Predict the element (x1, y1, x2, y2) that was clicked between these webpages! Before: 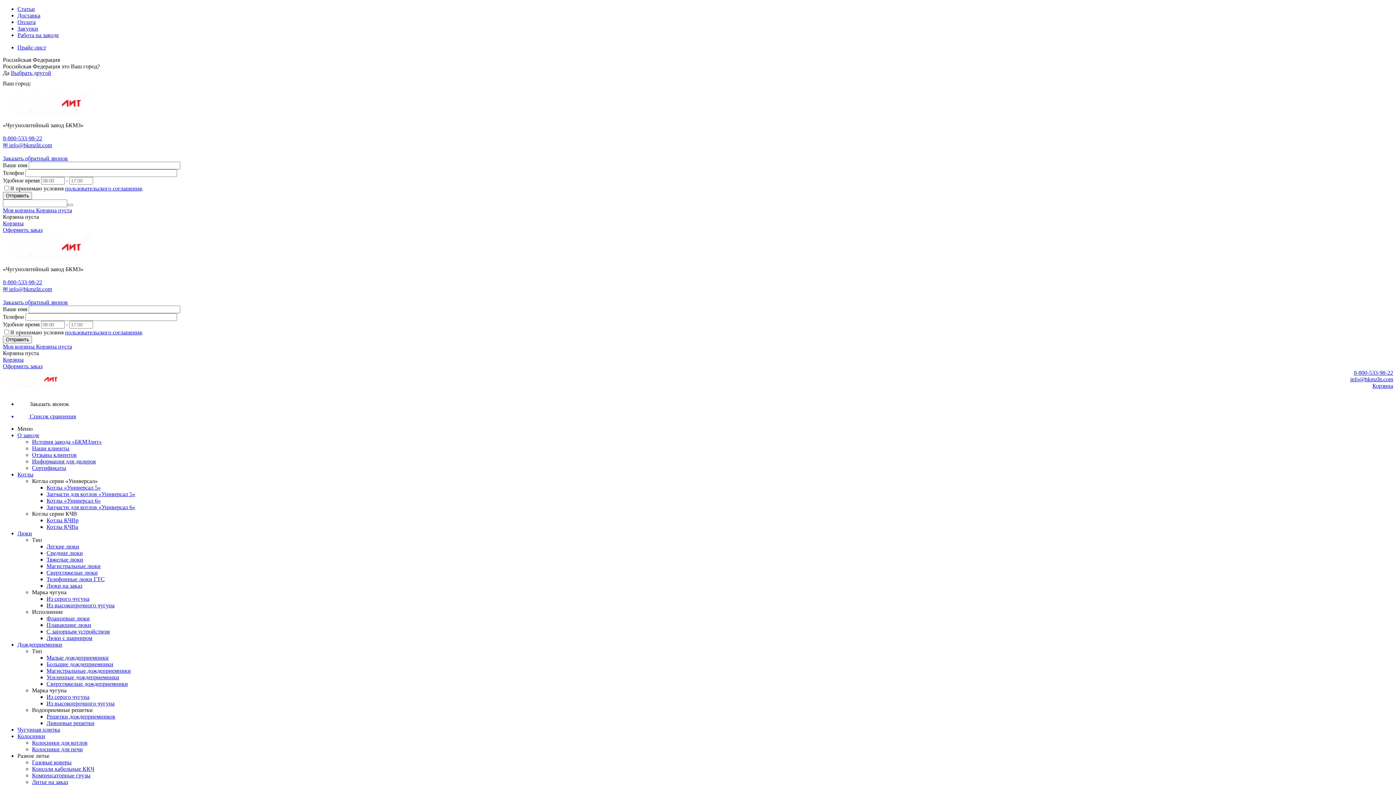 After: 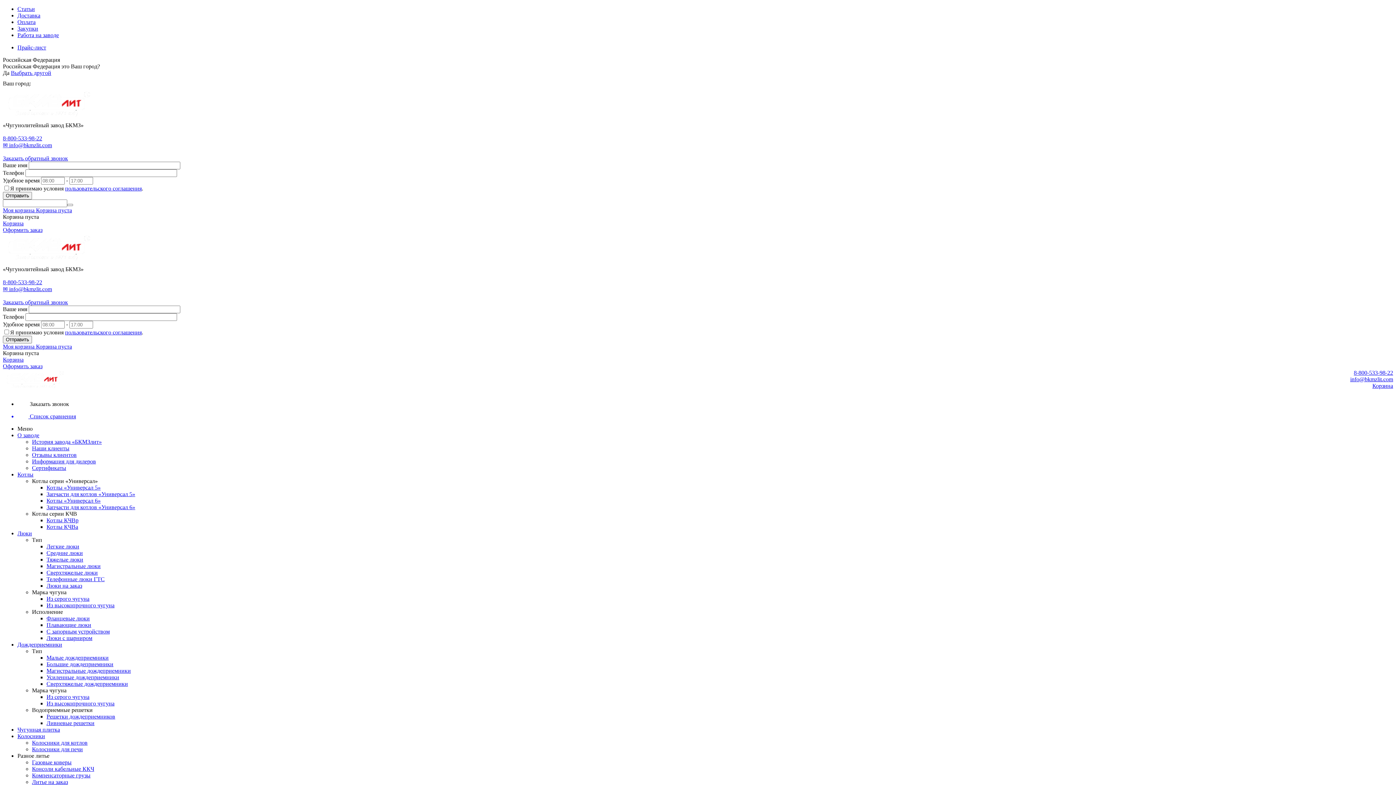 Action: bbox: (17, 395, 1393, 407) label:  Заказать звонок